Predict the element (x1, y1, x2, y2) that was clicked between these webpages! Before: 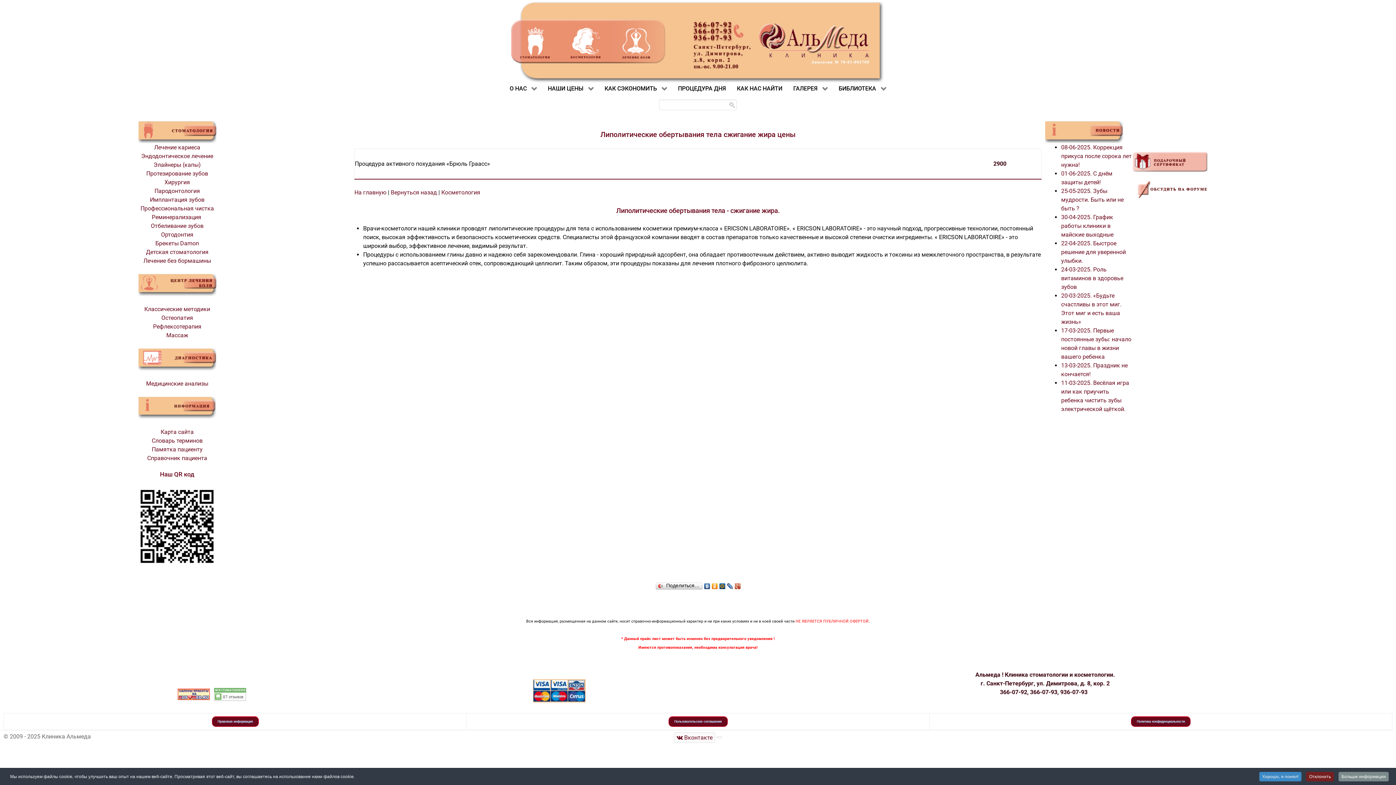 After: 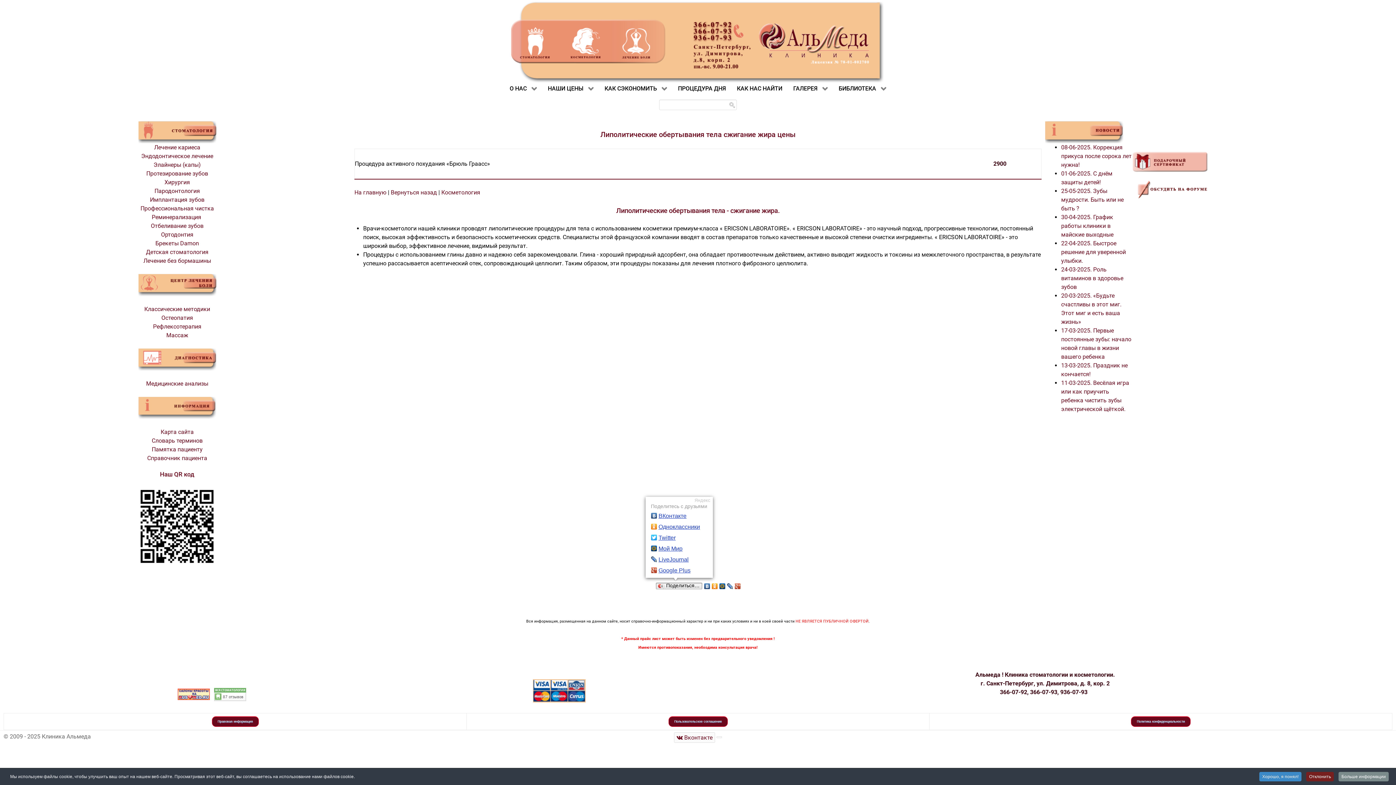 Action: bbox: (655, 581, 703, 587) label: Поделиться…